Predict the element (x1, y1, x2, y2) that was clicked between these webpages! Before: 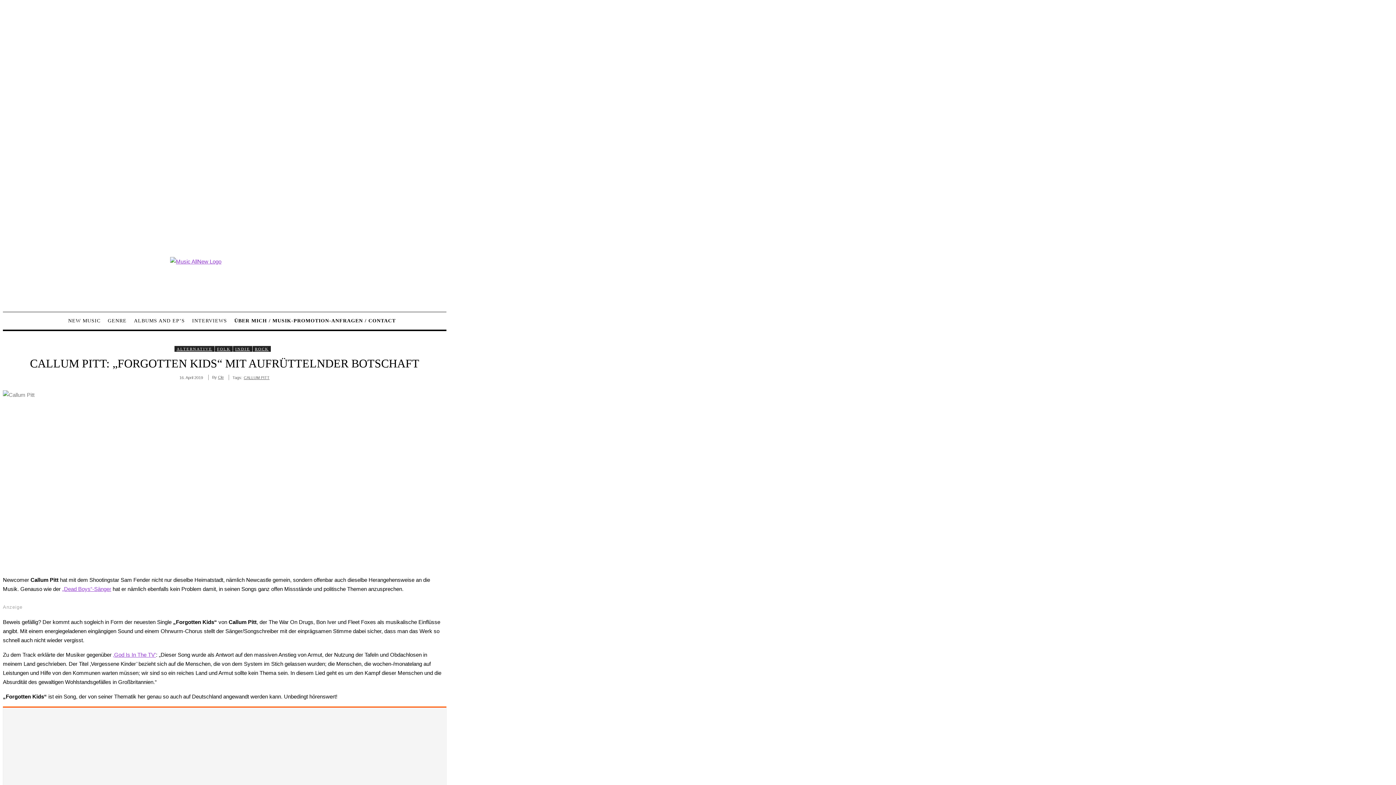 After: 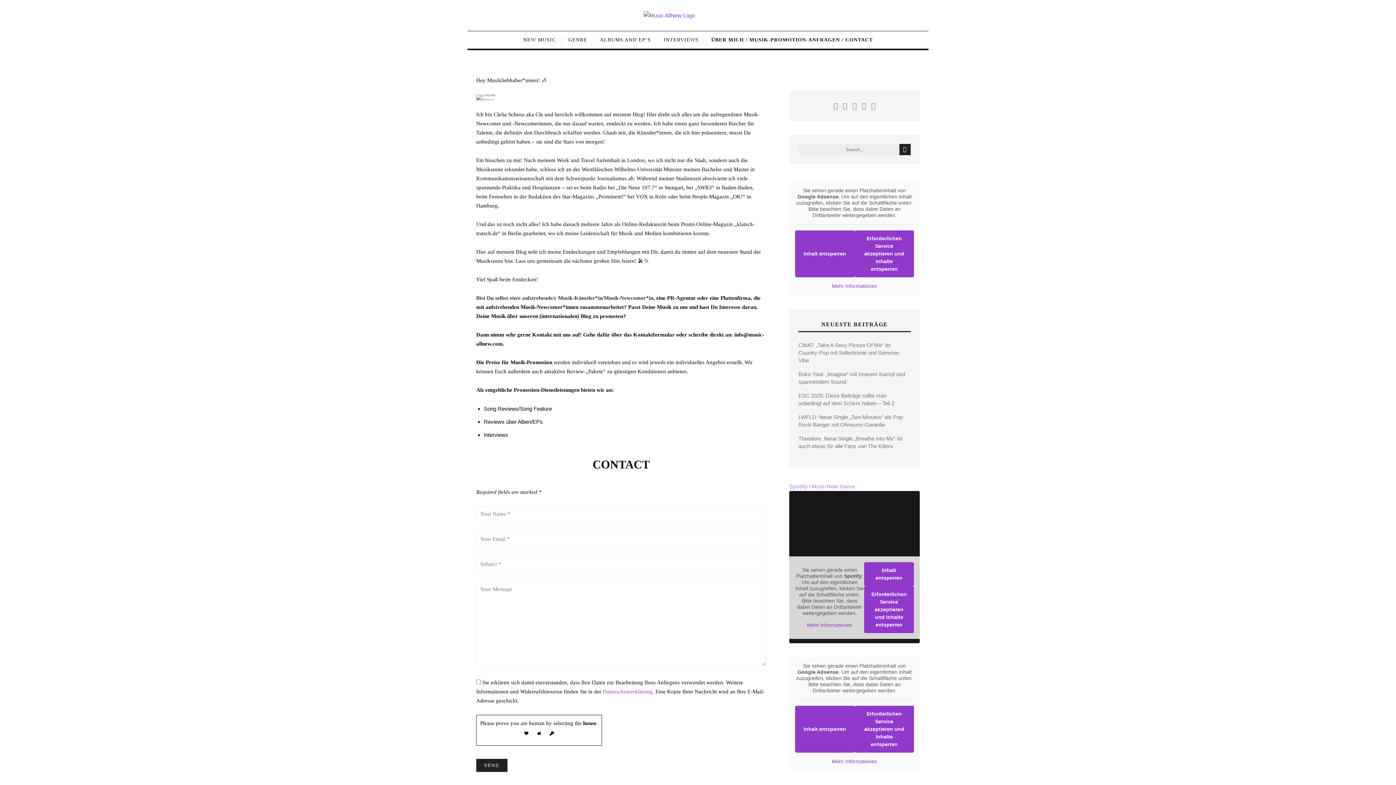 Action: bbox: (230, 312, 399, 329) label: ÜBER MICH / MUSIK-PROMOTION-ANFRAGEN / CONTACT